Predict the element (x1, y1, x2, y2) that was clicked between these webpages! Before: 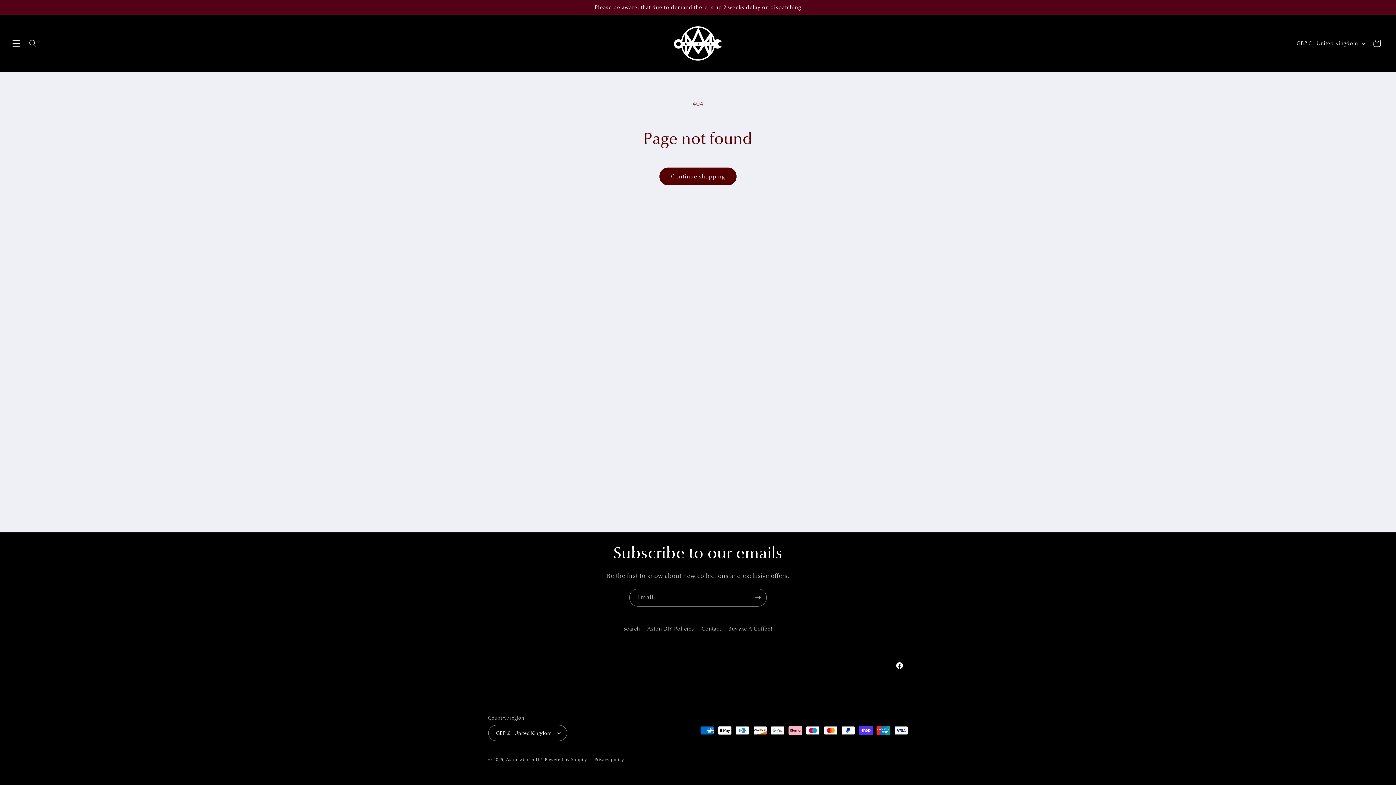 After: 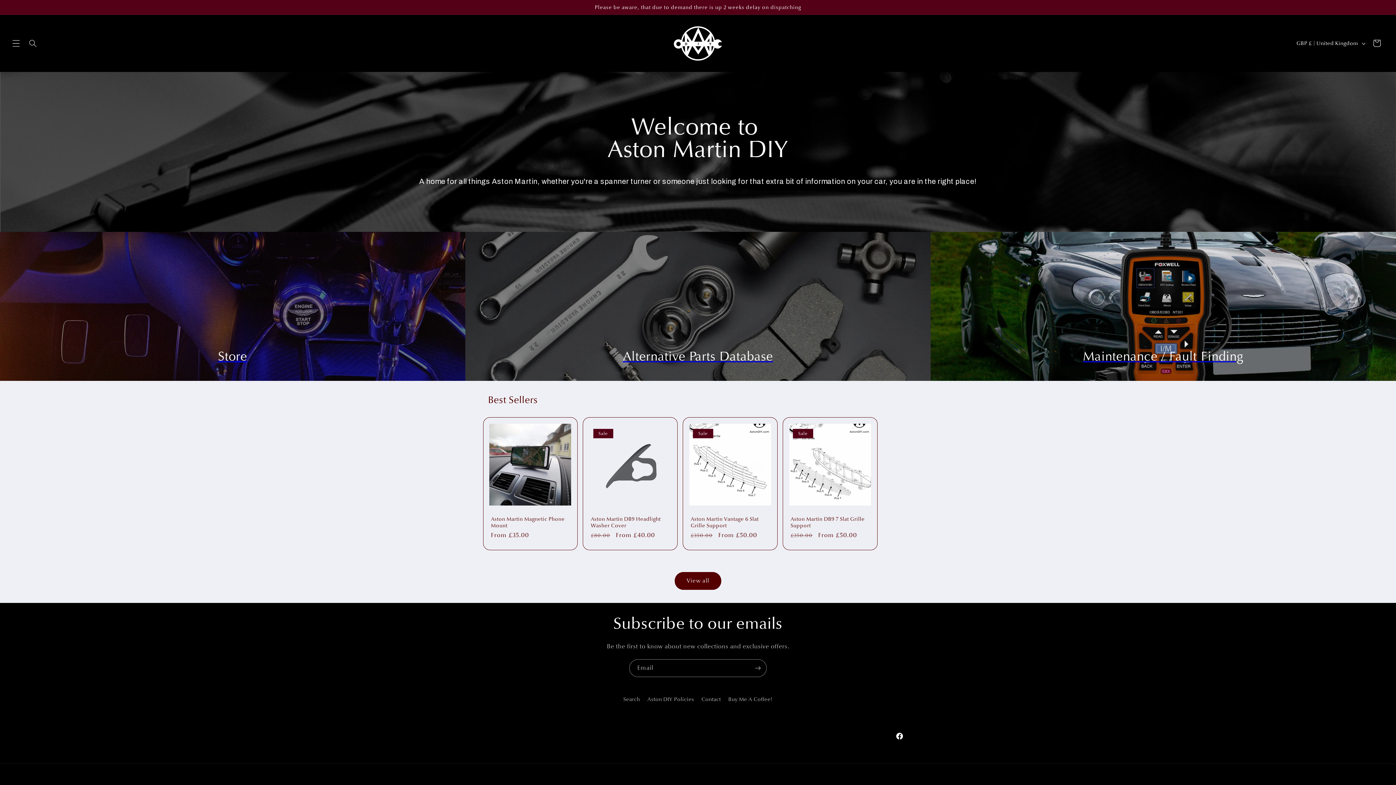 Action: bbox: (669, 22, 726, 64)